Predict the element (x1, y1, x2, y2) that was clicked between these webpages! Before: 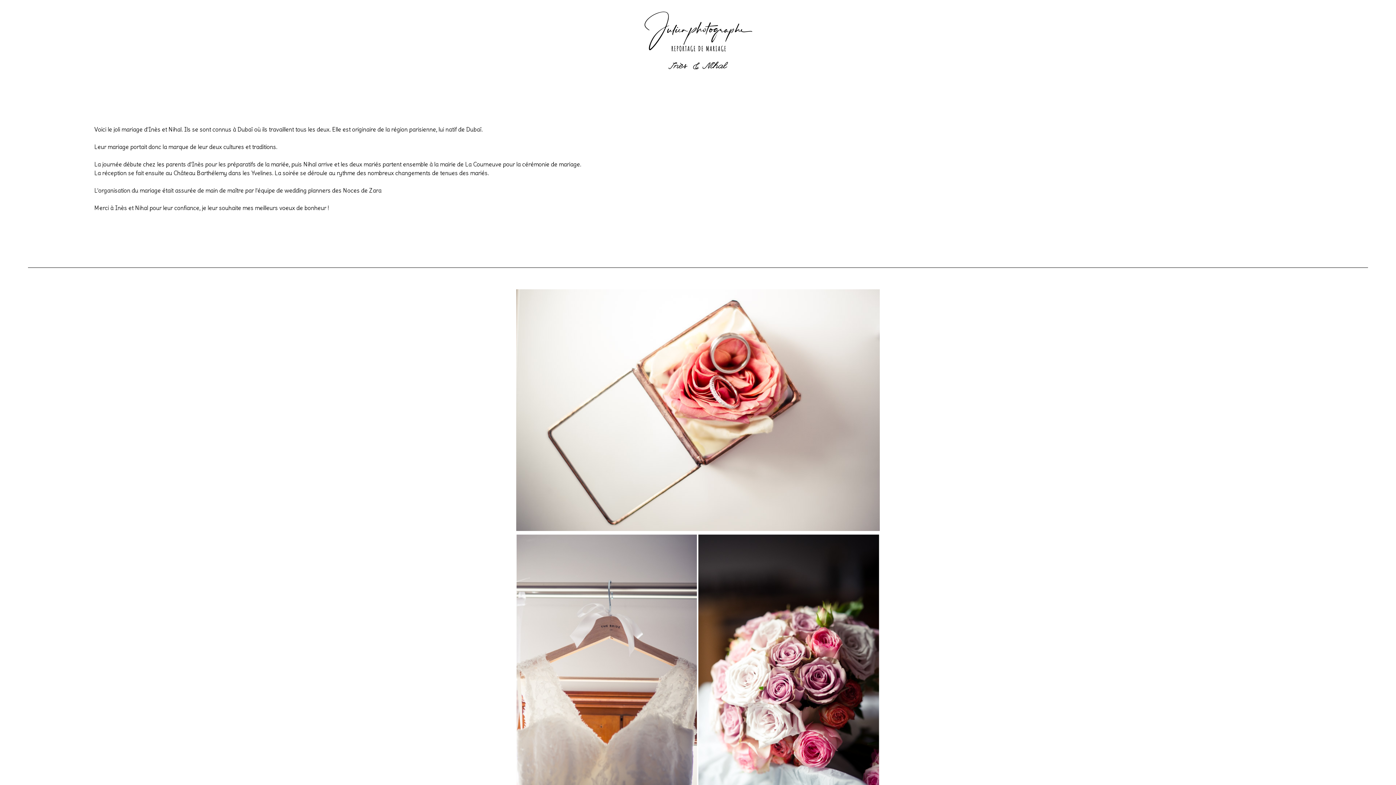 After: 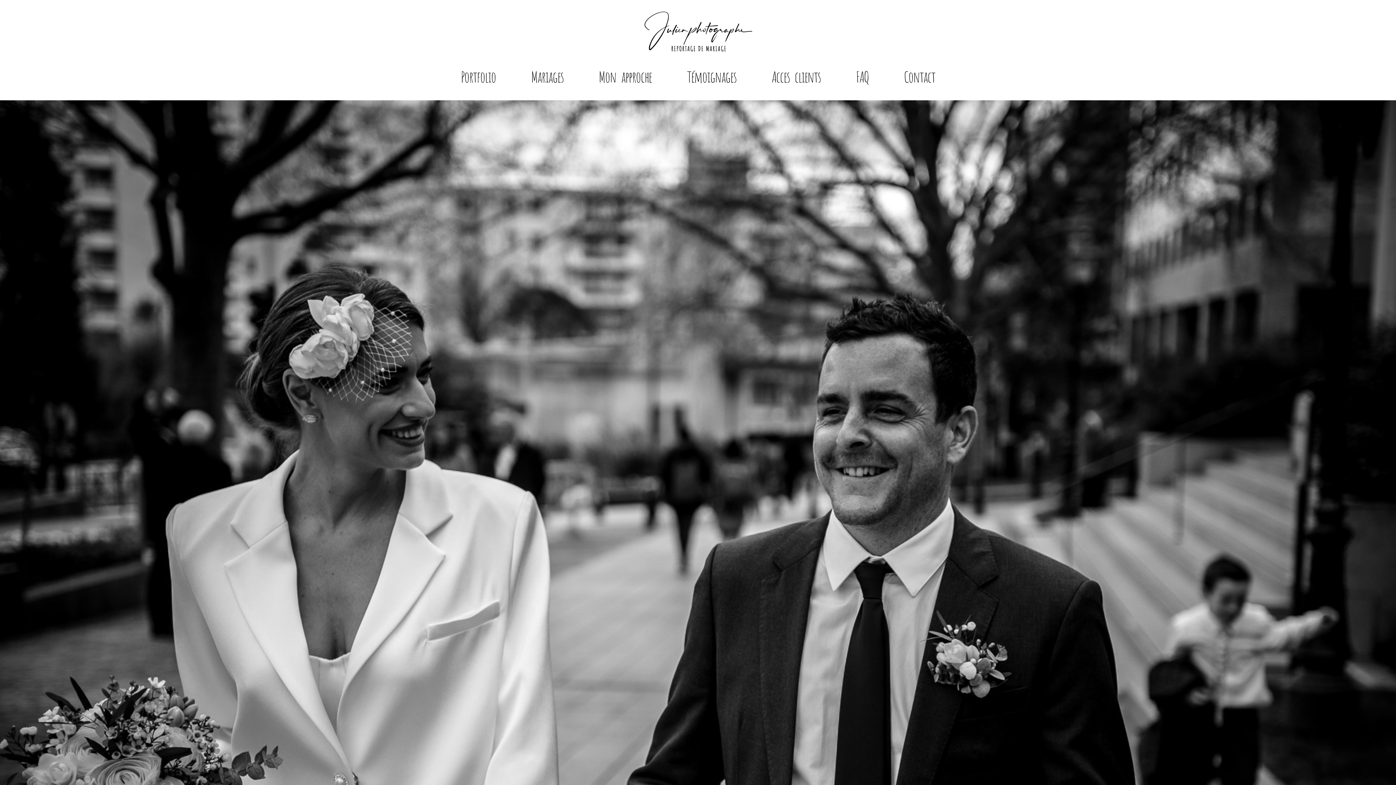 Action: bbox: (640, 10, 755, 53)